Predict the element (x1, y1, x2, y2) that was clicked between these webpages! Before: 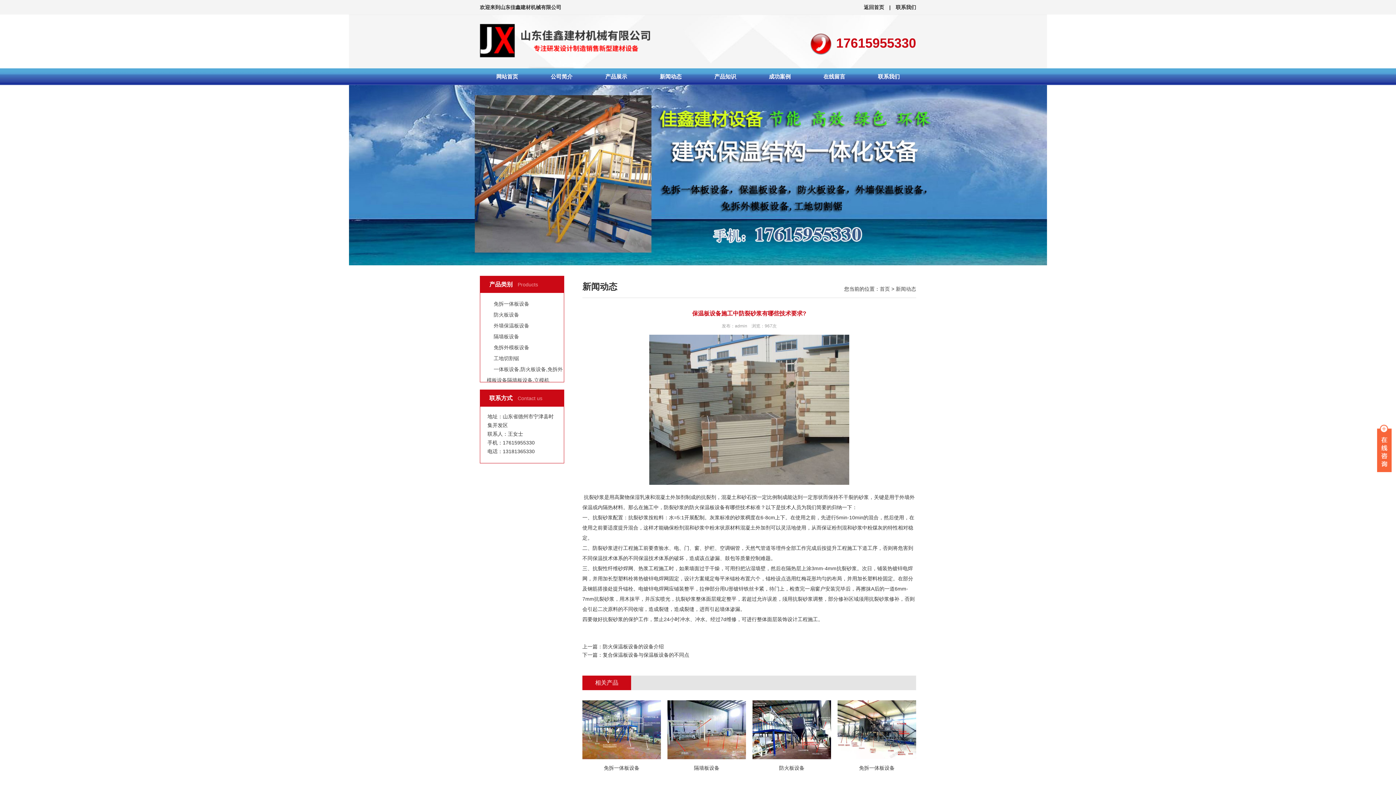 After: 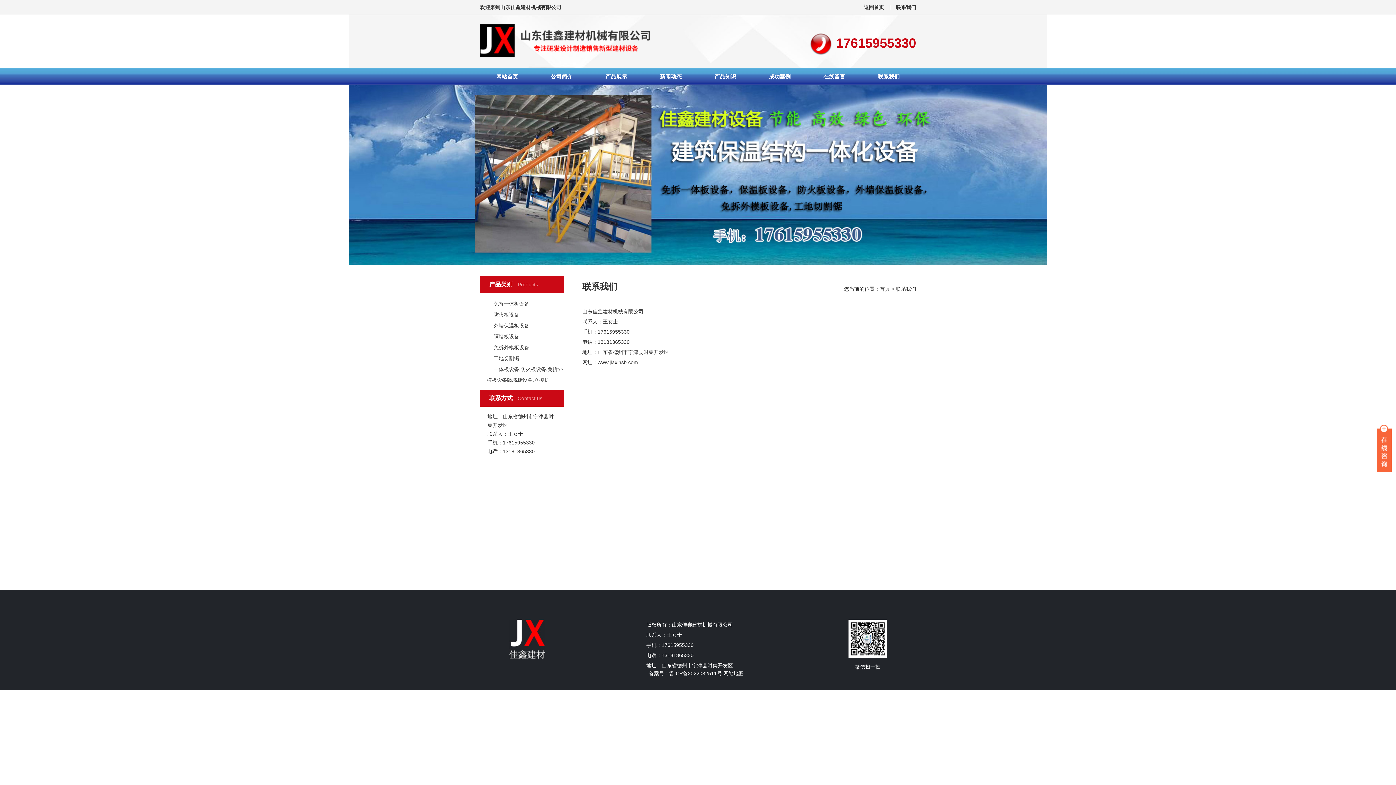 Action: label: 联系我们 bbox: (861, 68, 916, 85)